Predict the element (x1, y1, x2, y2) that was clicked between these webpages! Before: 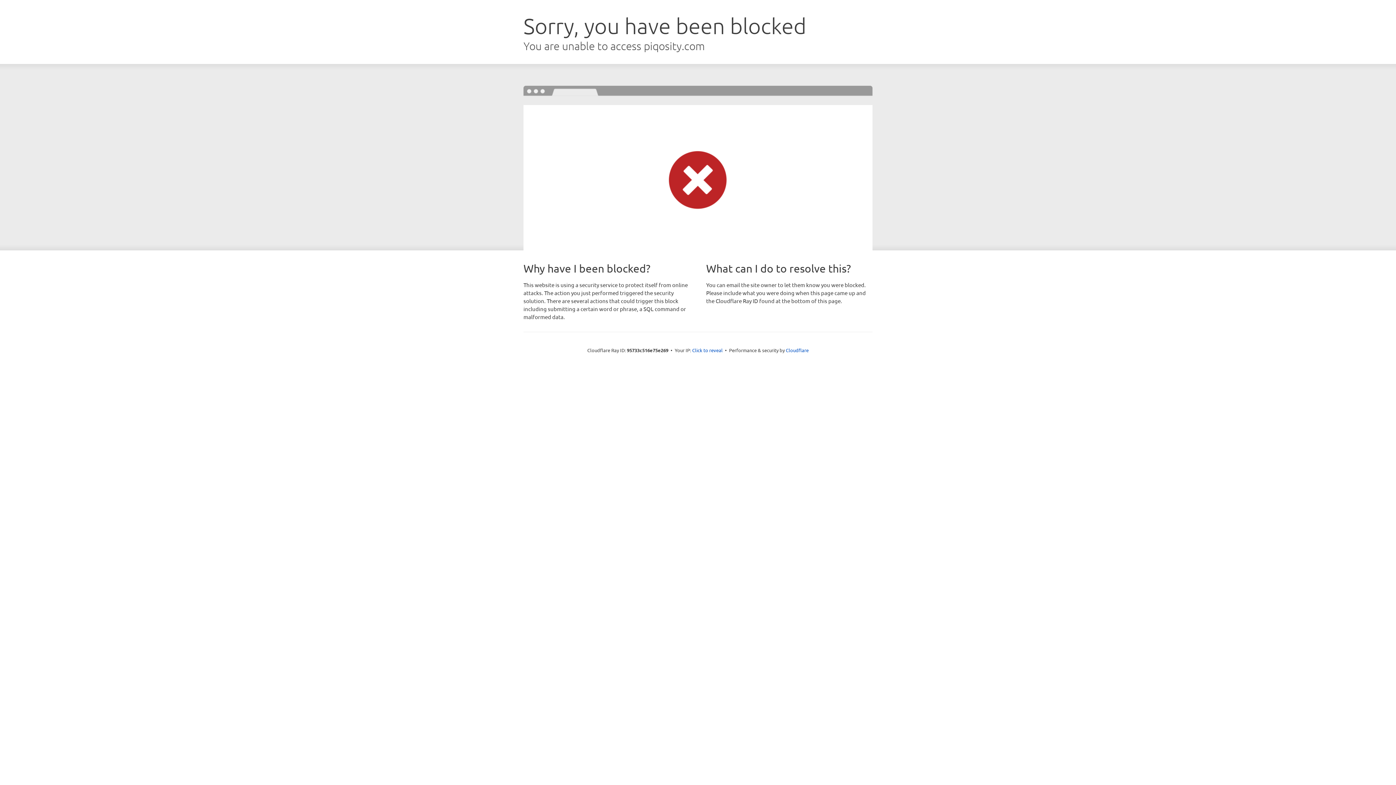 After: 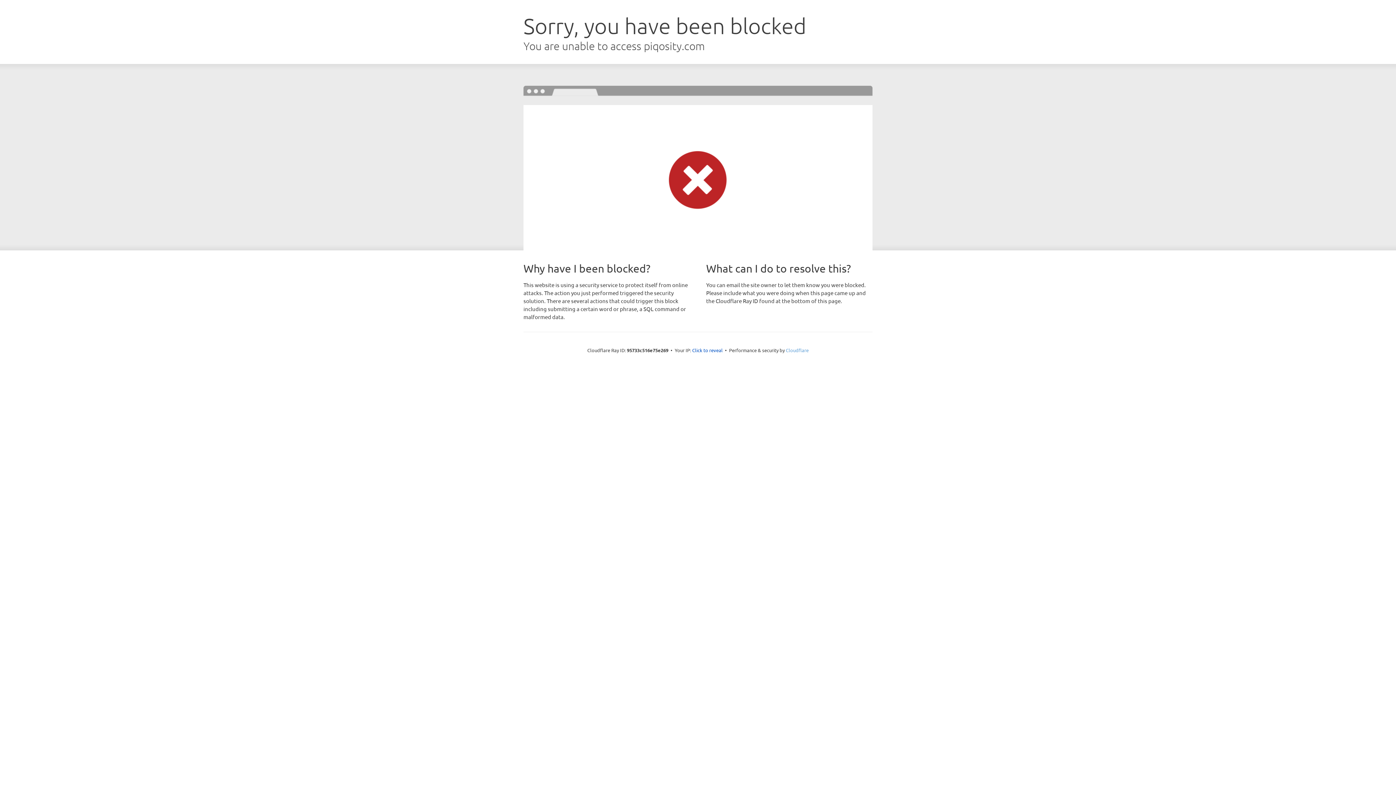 Action: label: Cloudflare bbox: (786, 347, 808, 353)